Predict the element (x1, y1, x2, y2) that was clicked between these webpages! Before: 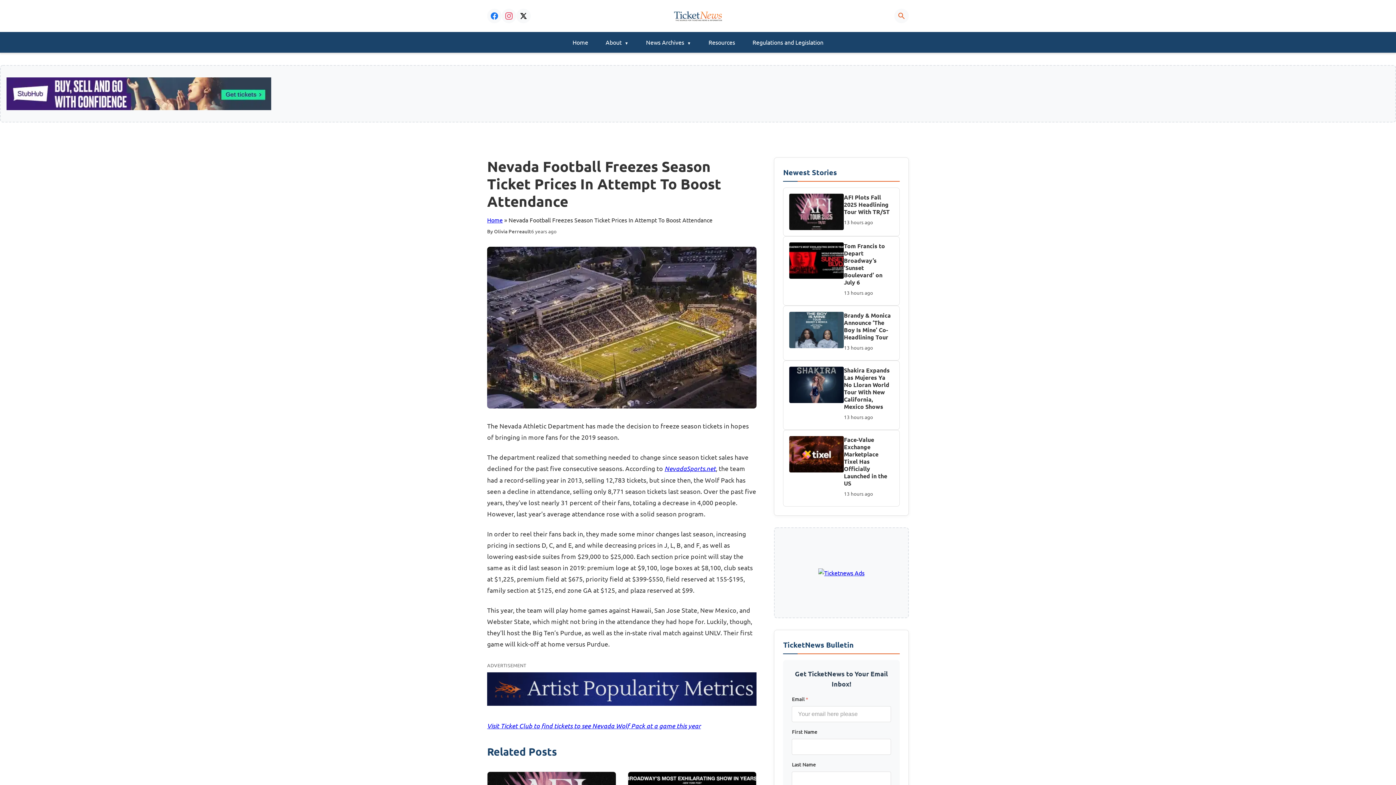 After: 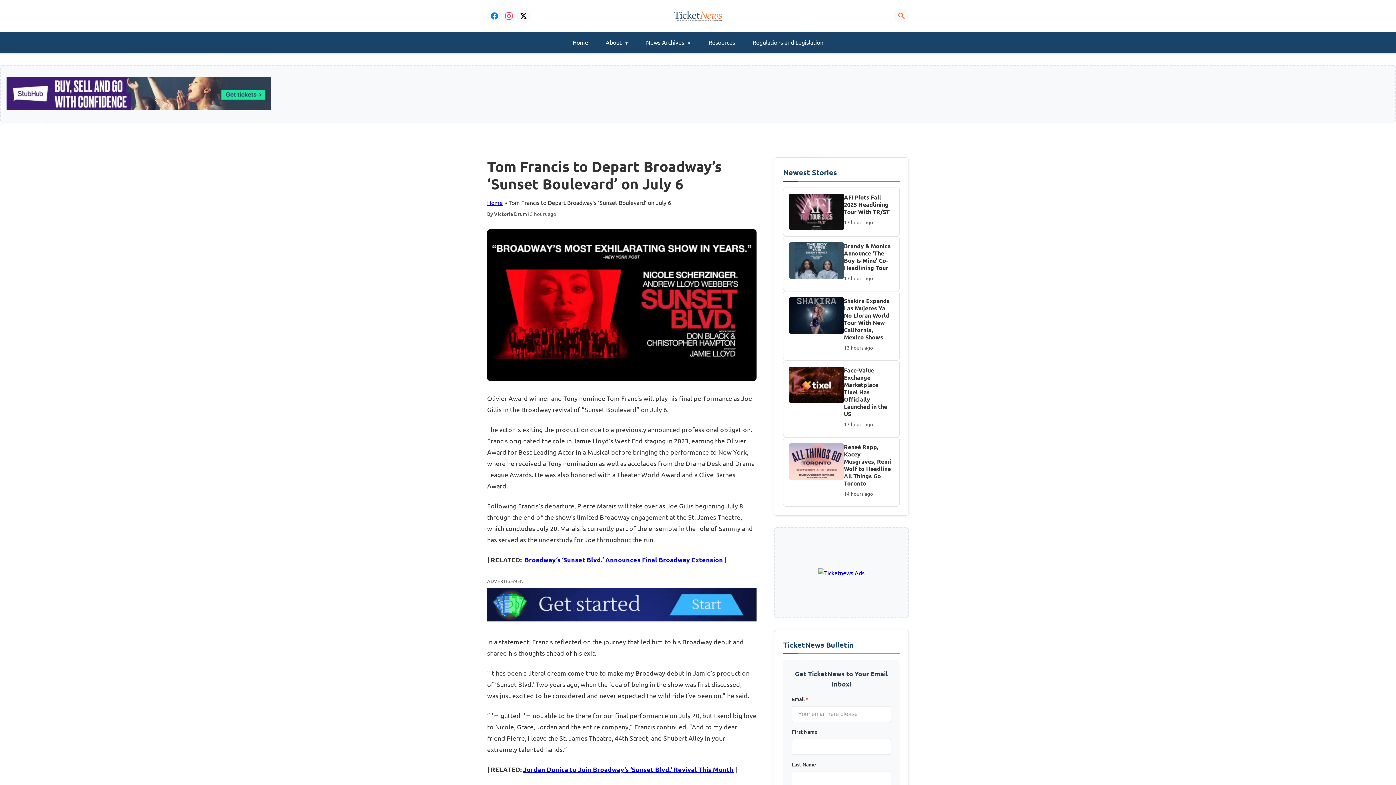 Action: label: Tom Francis to Depart Broadway’s ‘Sunset Boulevard’ on July 6 bbox: (844, 242, 885, 286)